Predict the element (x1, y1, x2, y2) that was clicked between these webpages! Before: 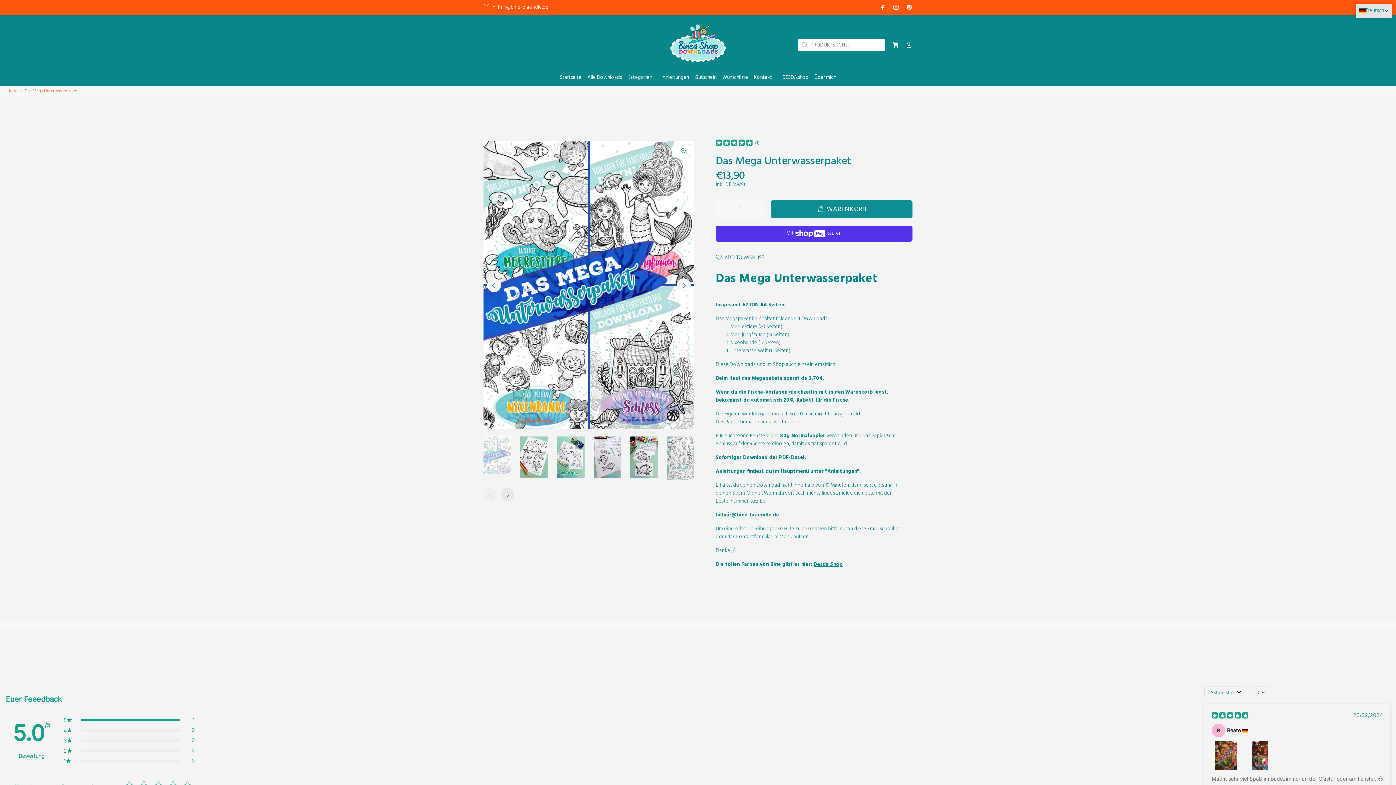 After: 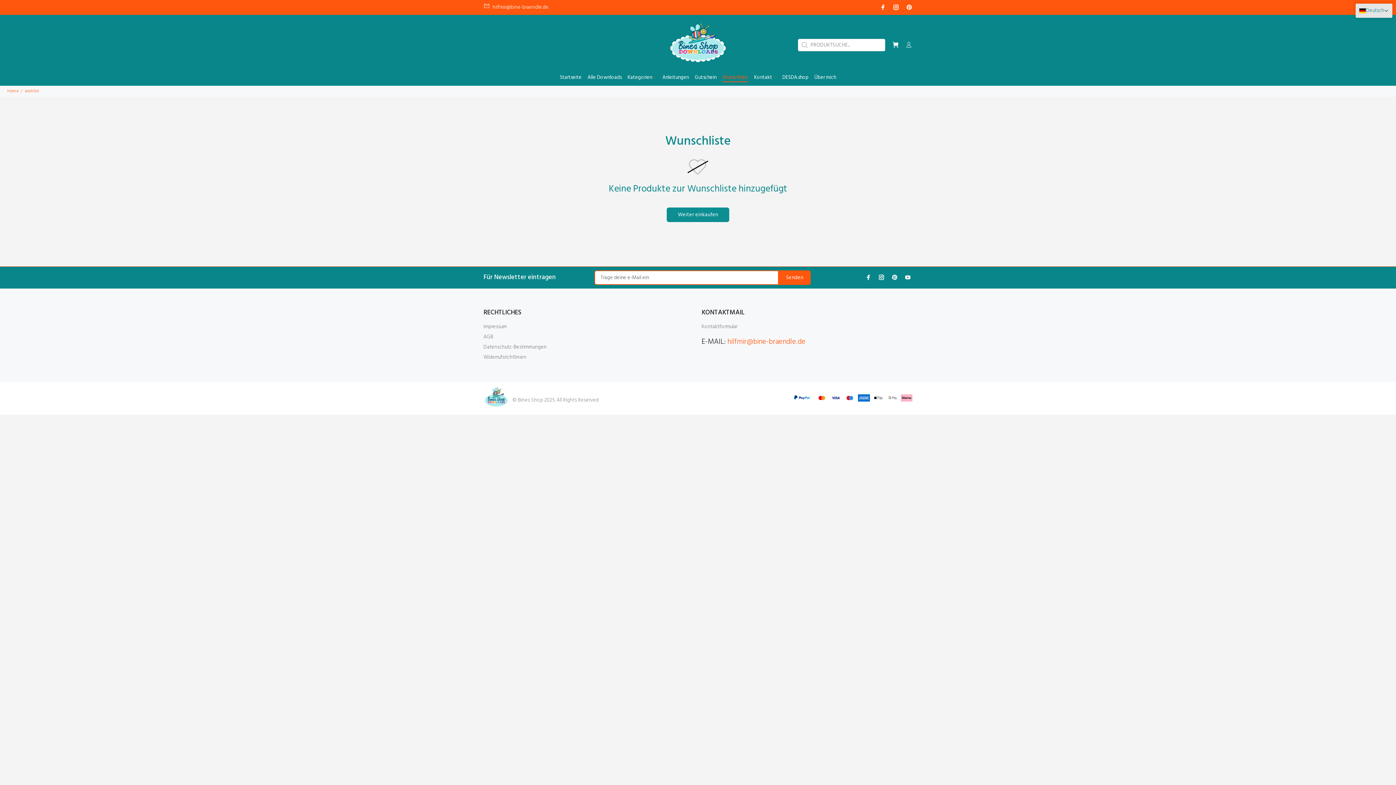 Action: label: Wunschliste bbox: (719, 71, 751, 85)